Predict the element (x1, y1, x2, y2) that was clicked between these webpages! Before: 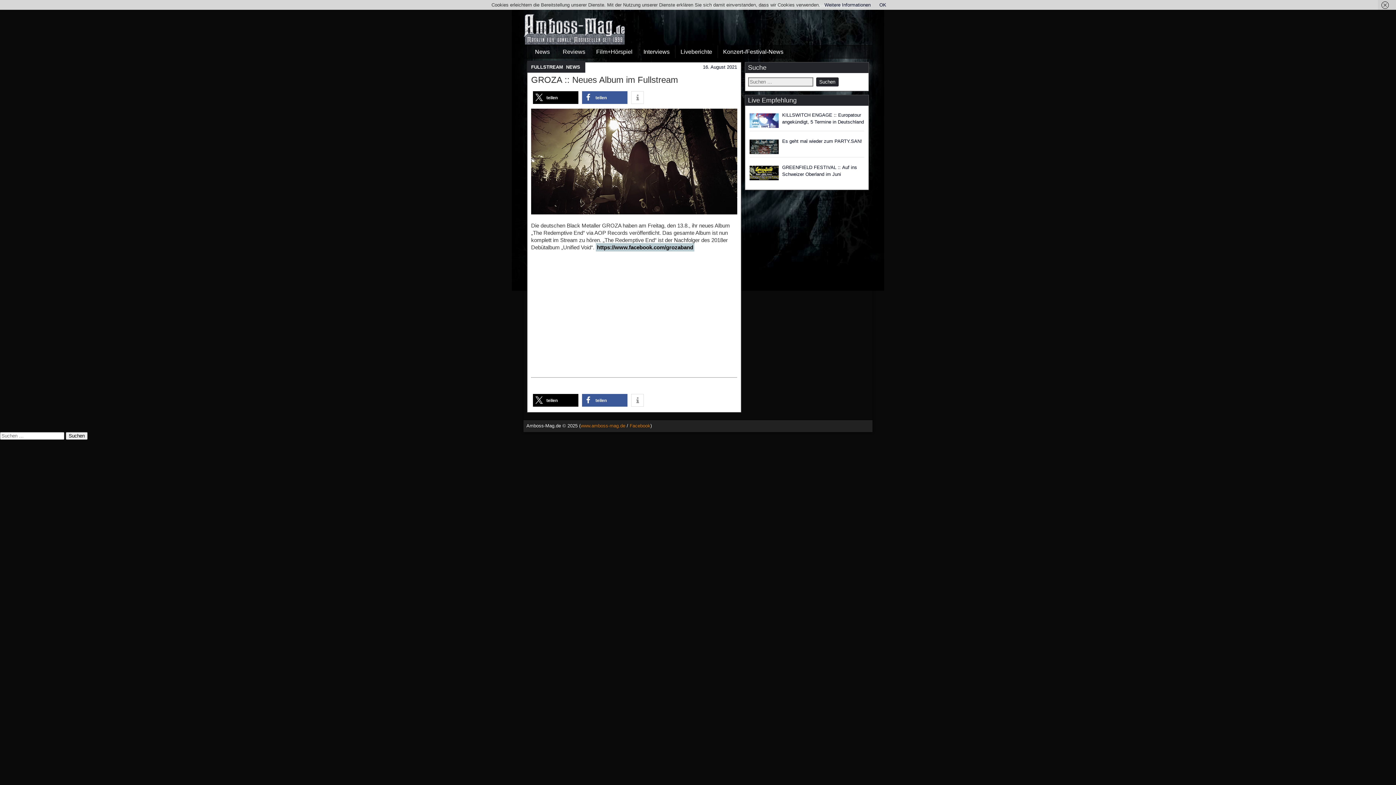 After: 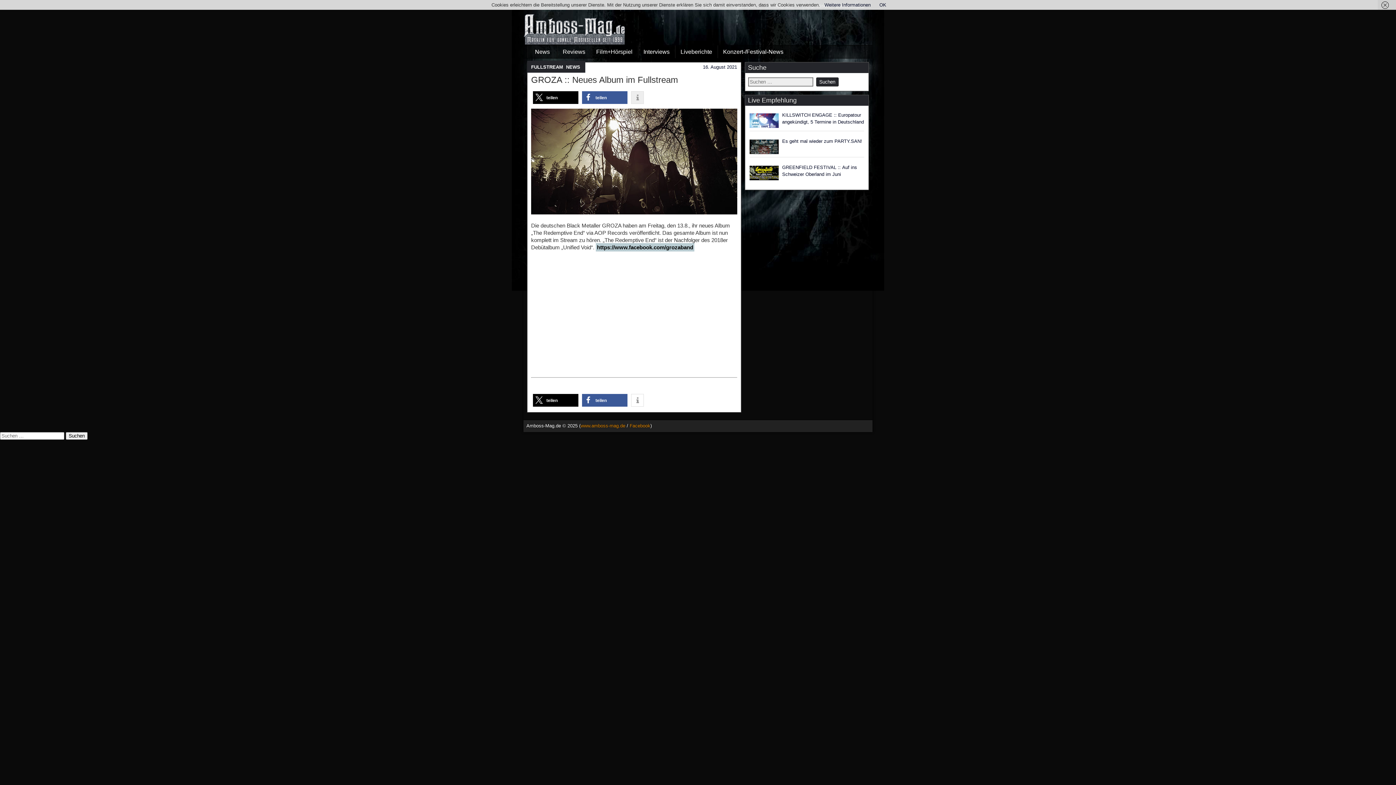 Action: bbox: (631, 91, 644, 104) label: Weitere Informationen